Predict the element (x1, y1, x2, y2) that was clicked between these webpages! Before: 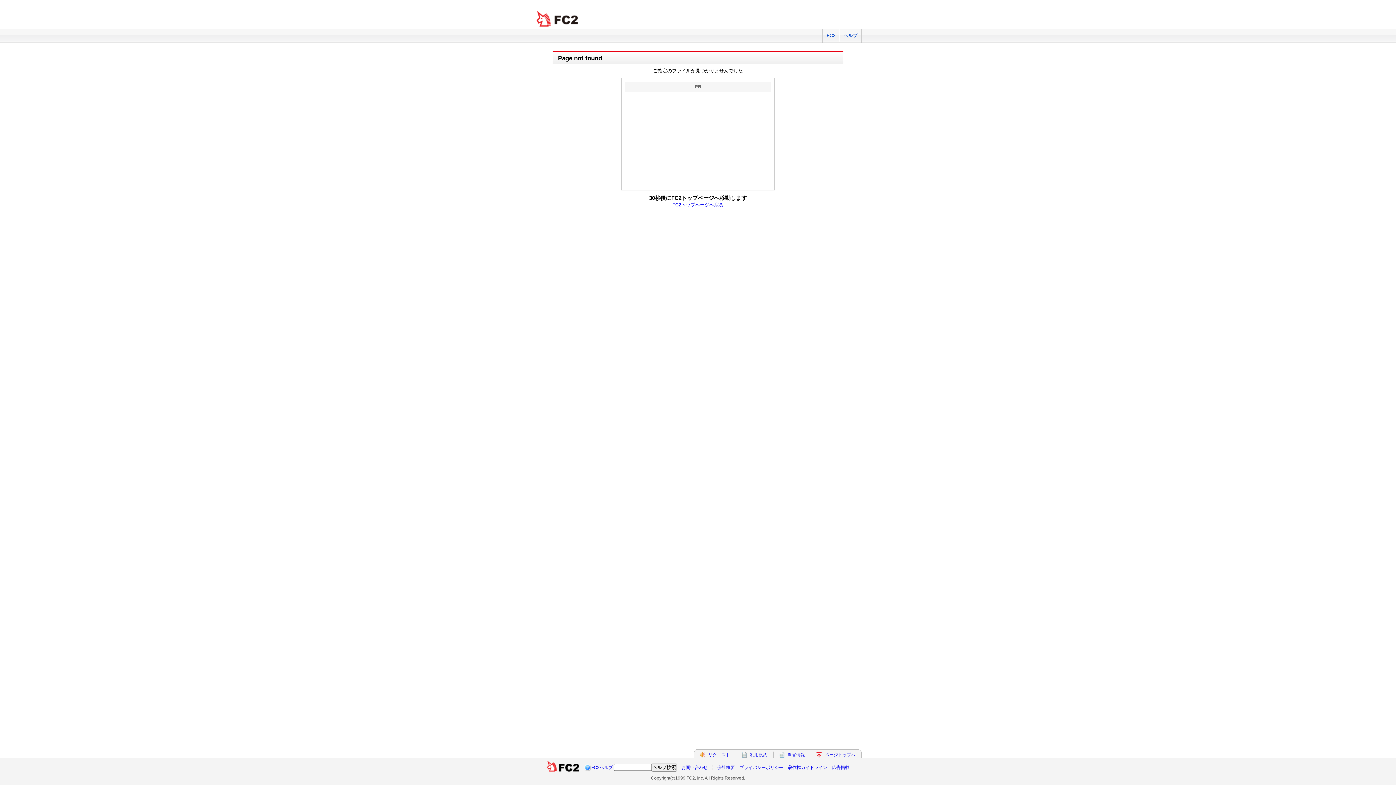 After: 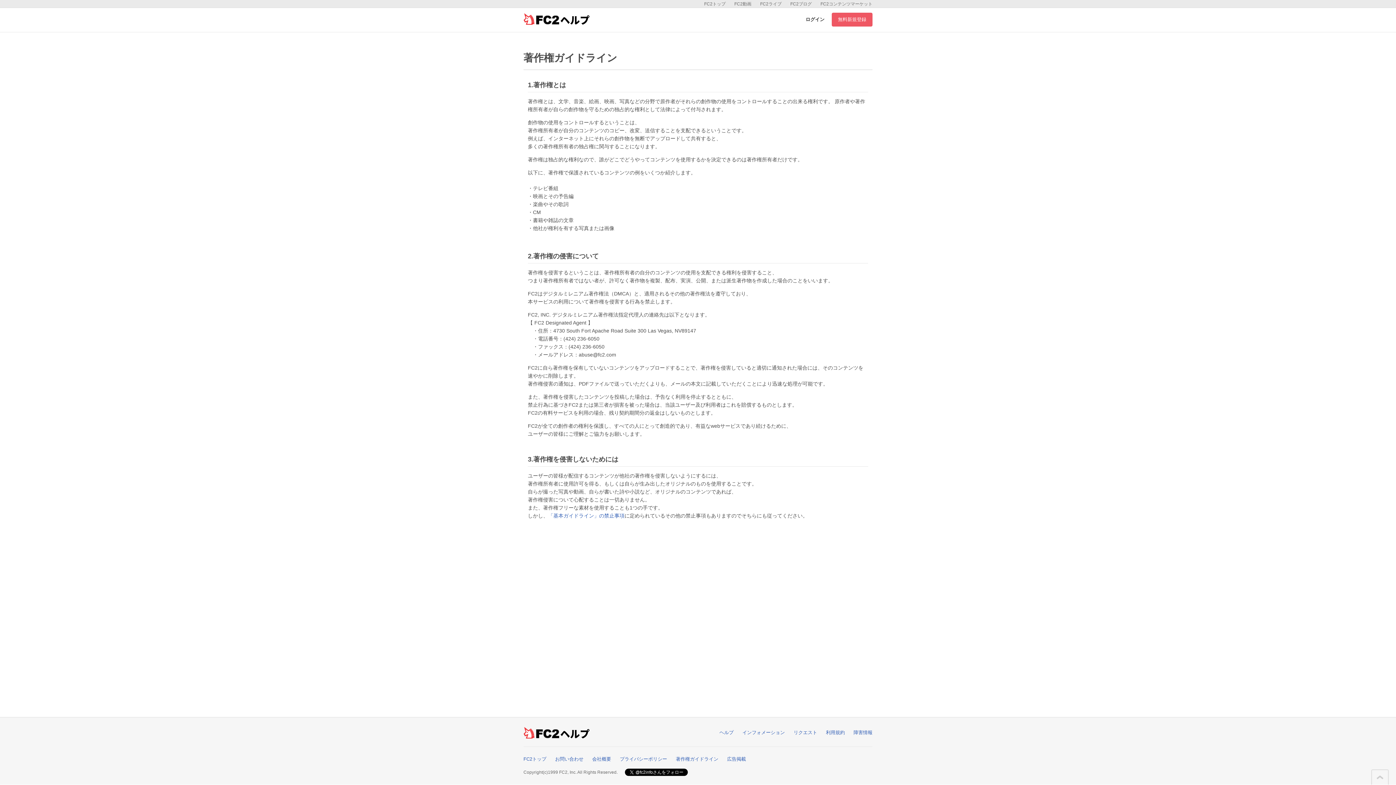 Action: label: 著作権ガイドライン bbox: (788, 765, 827, 770)